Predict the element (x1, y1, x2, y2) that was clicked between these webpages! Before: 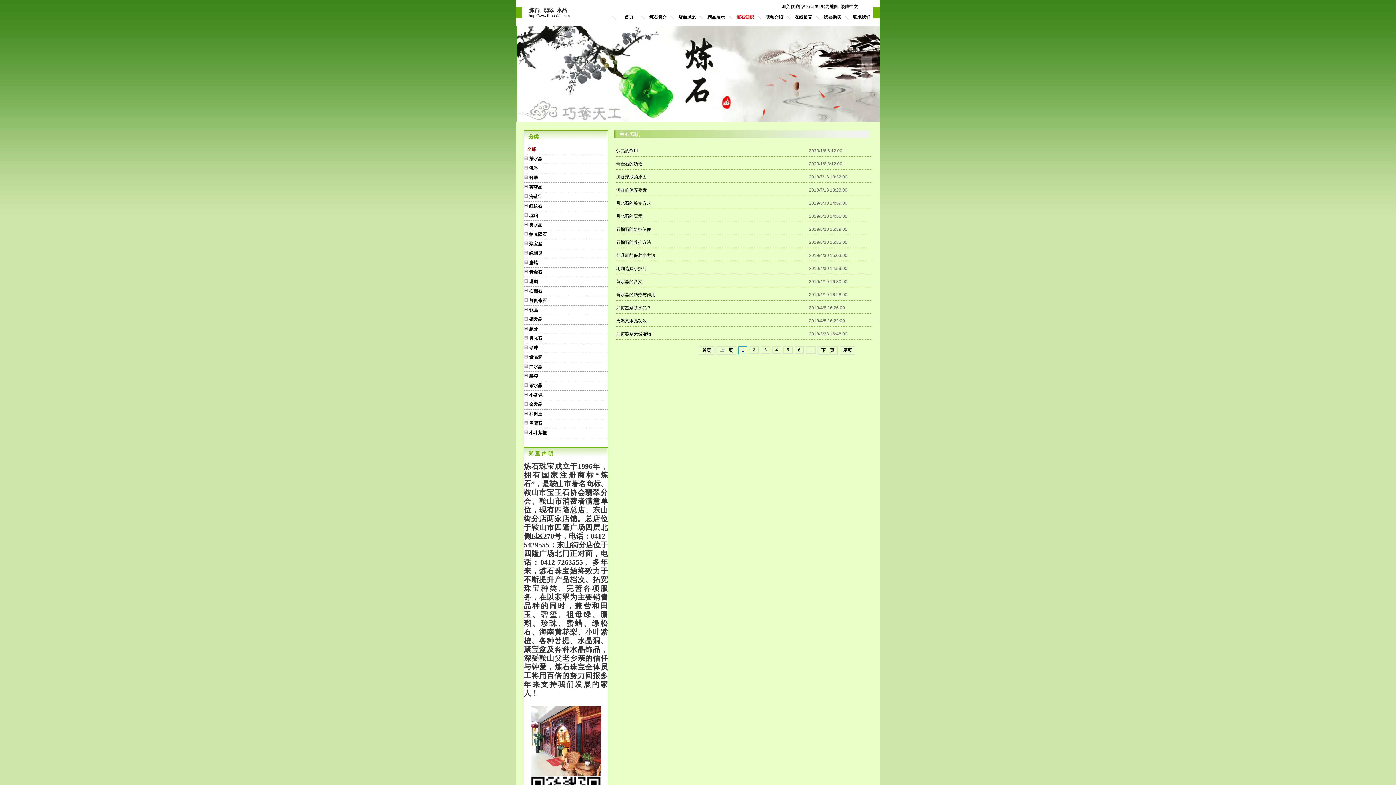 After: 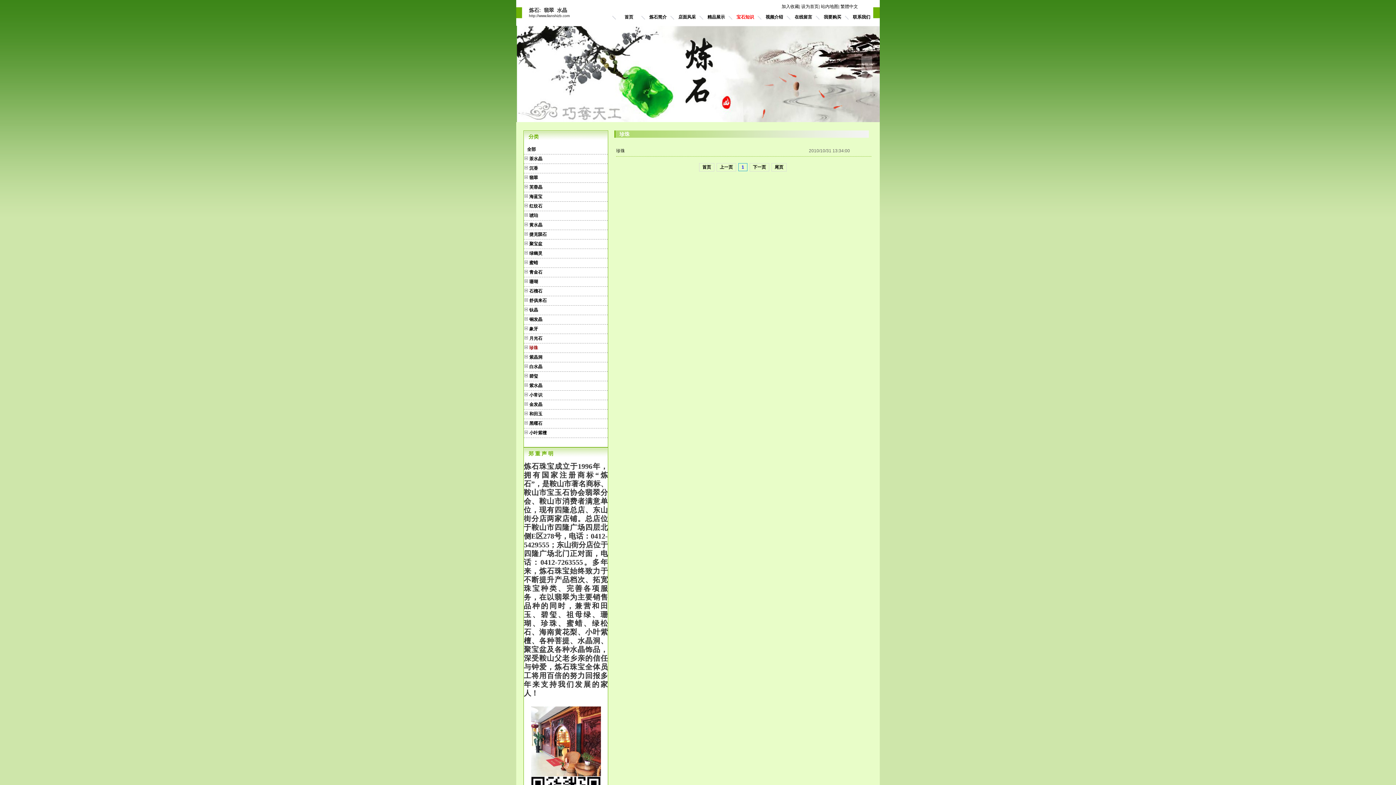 Action: bbox: (524, 343, 608, 353) label: 珍珠